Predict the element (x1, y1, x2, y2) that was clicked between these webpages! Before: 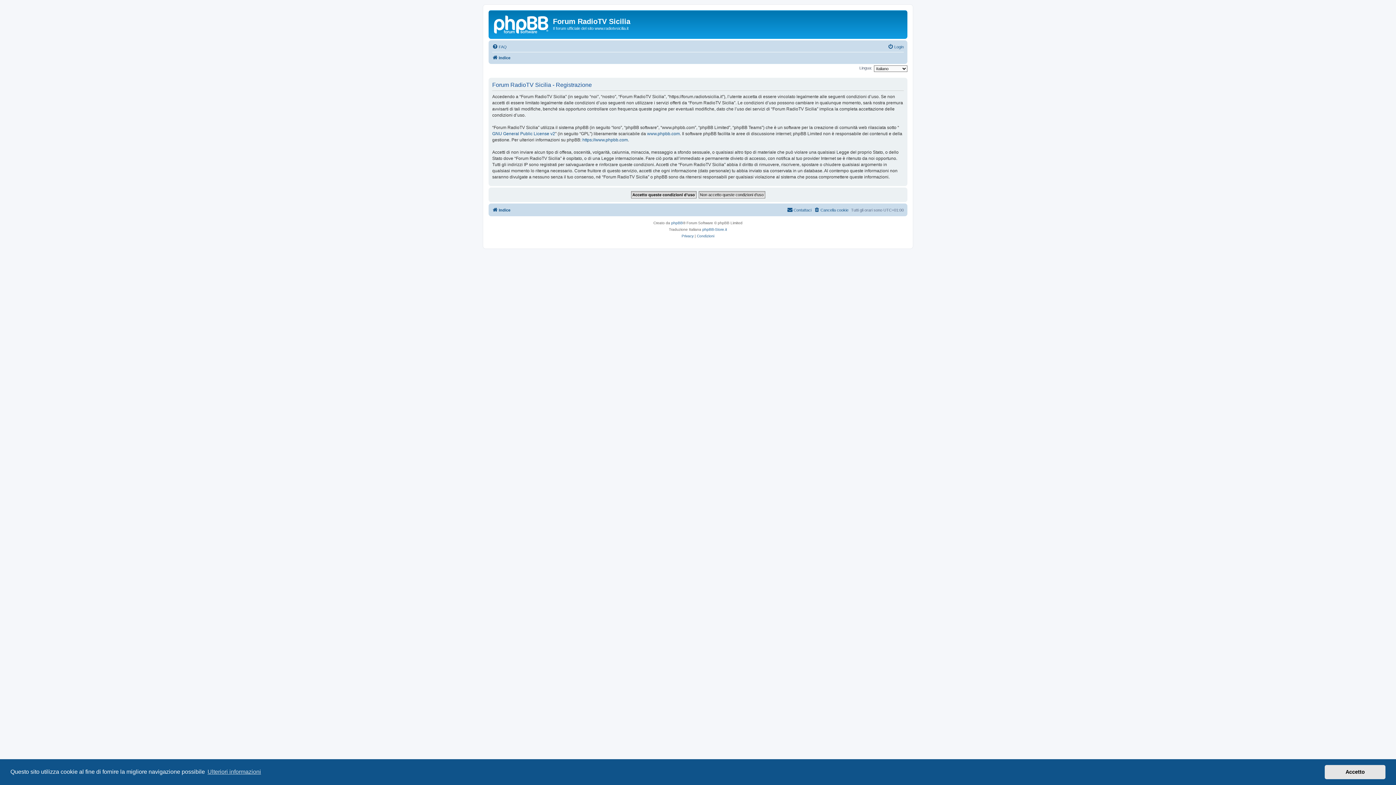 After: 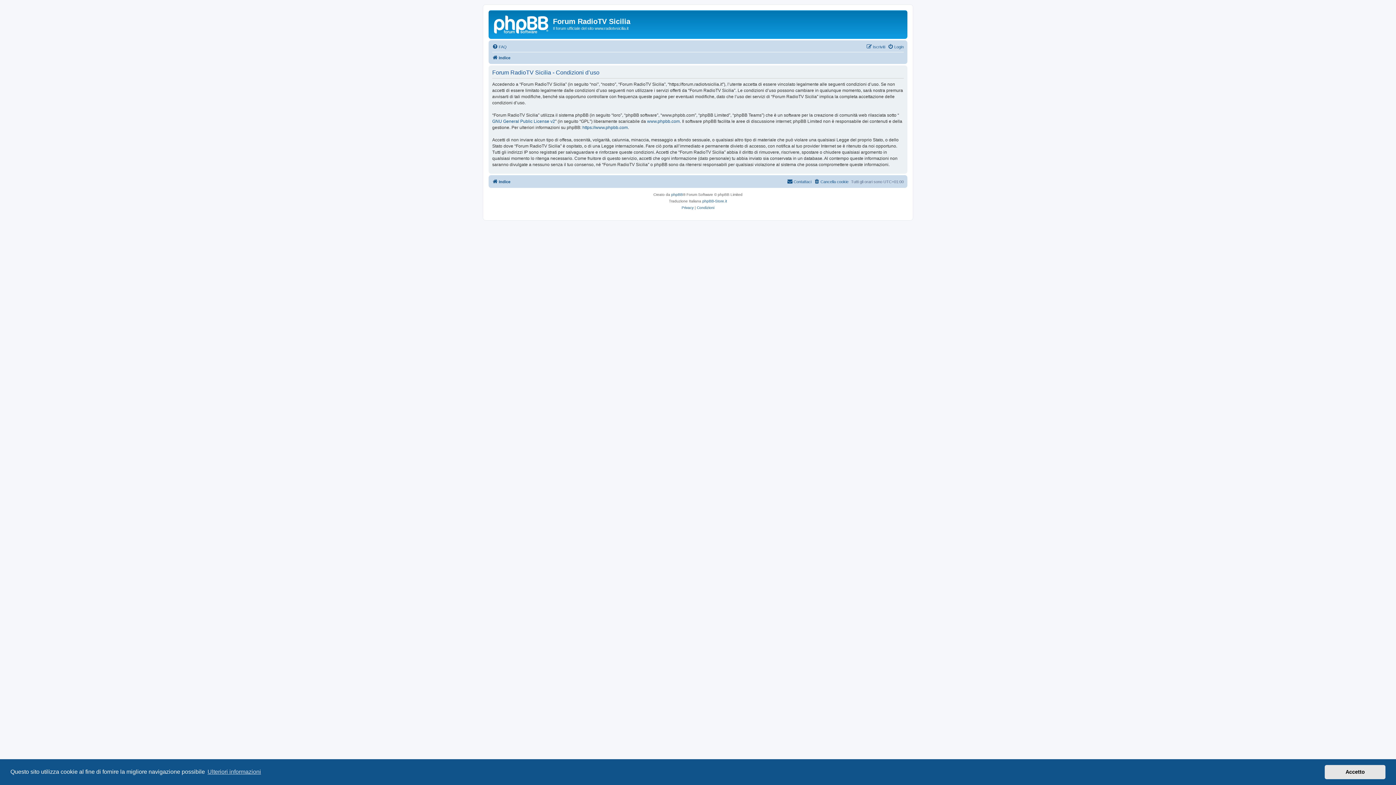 Action: label: Condizioni bbox: (697, 233, 714, 239)